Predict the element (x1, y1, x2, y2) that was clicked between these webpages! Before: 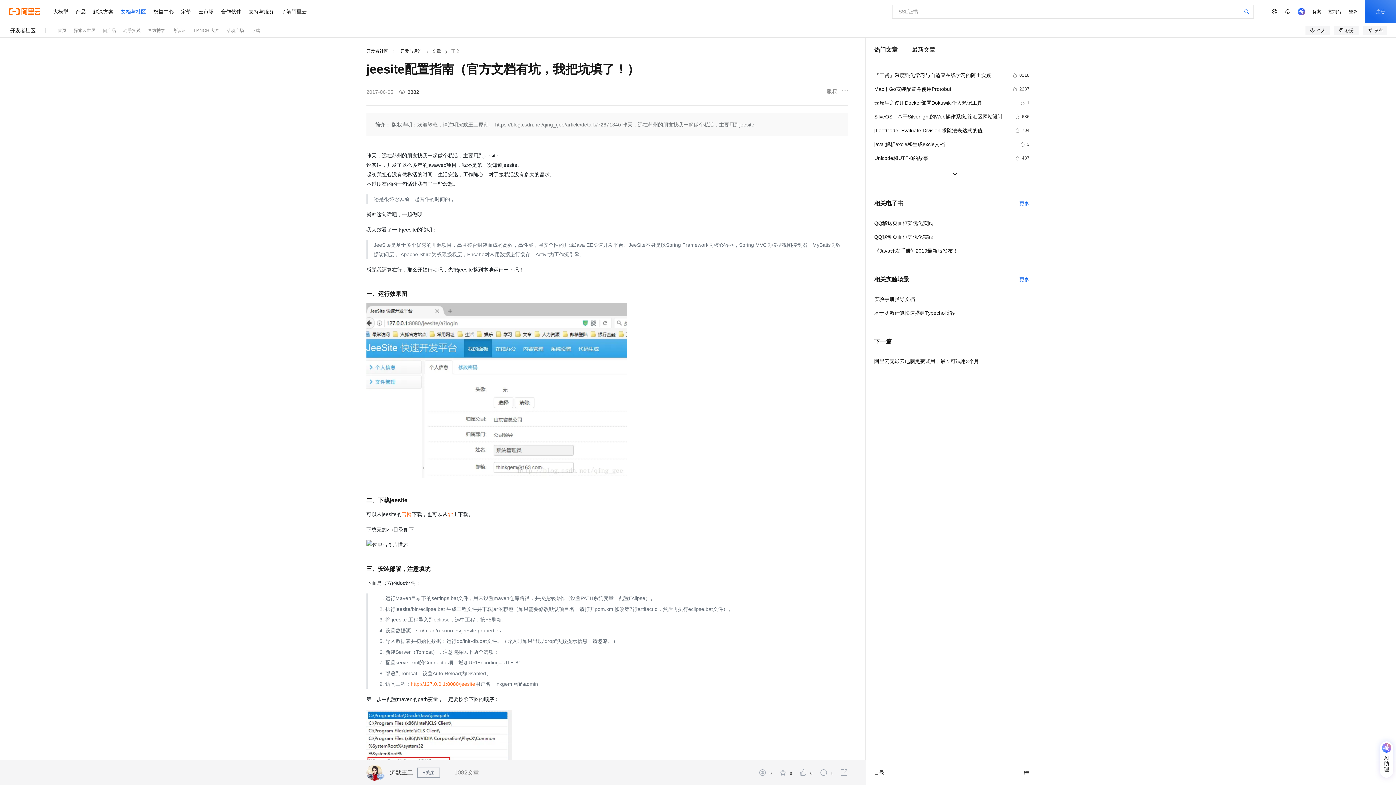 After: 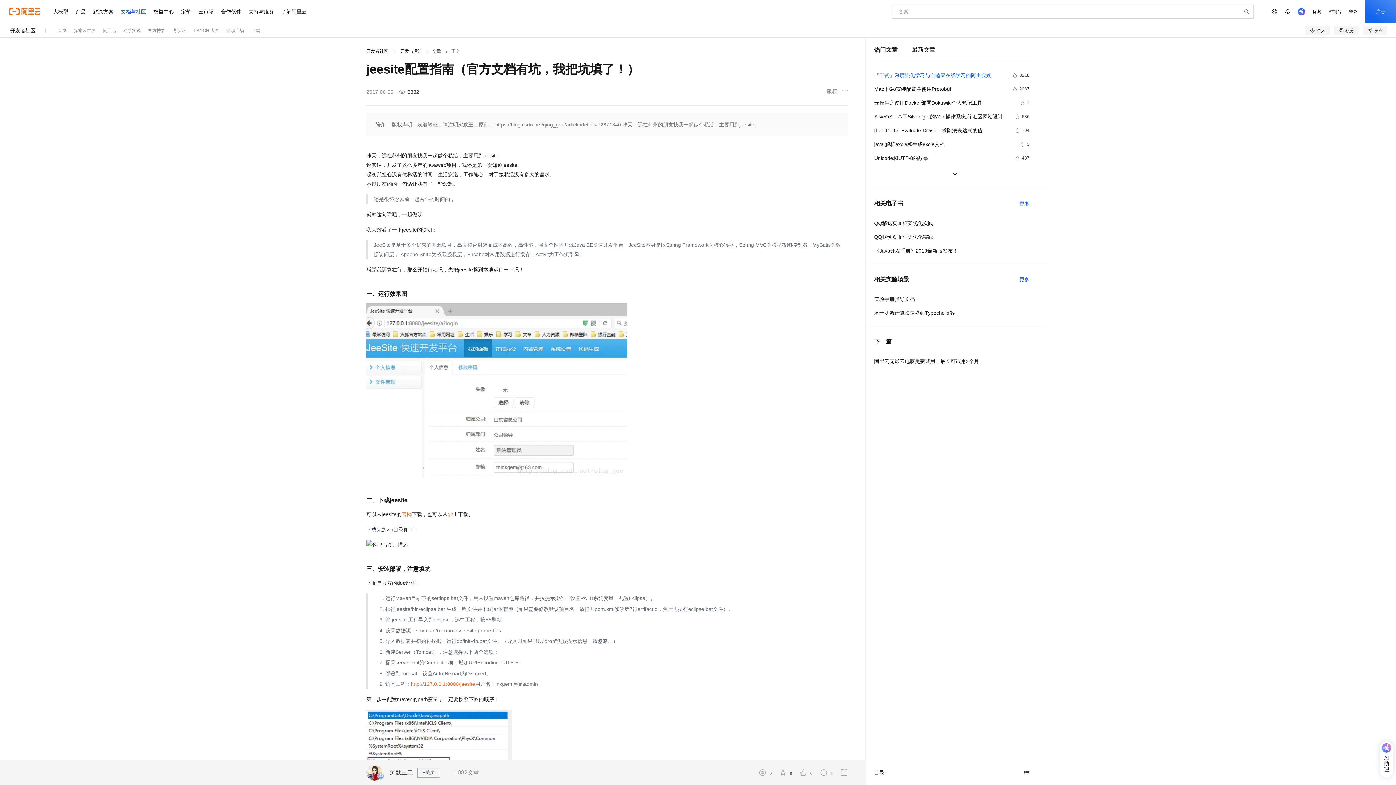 Action: bbox: (874, 70, 1029, 79) label: 『干货』深度强化学习与自适应在线学习的阿里实践
8218